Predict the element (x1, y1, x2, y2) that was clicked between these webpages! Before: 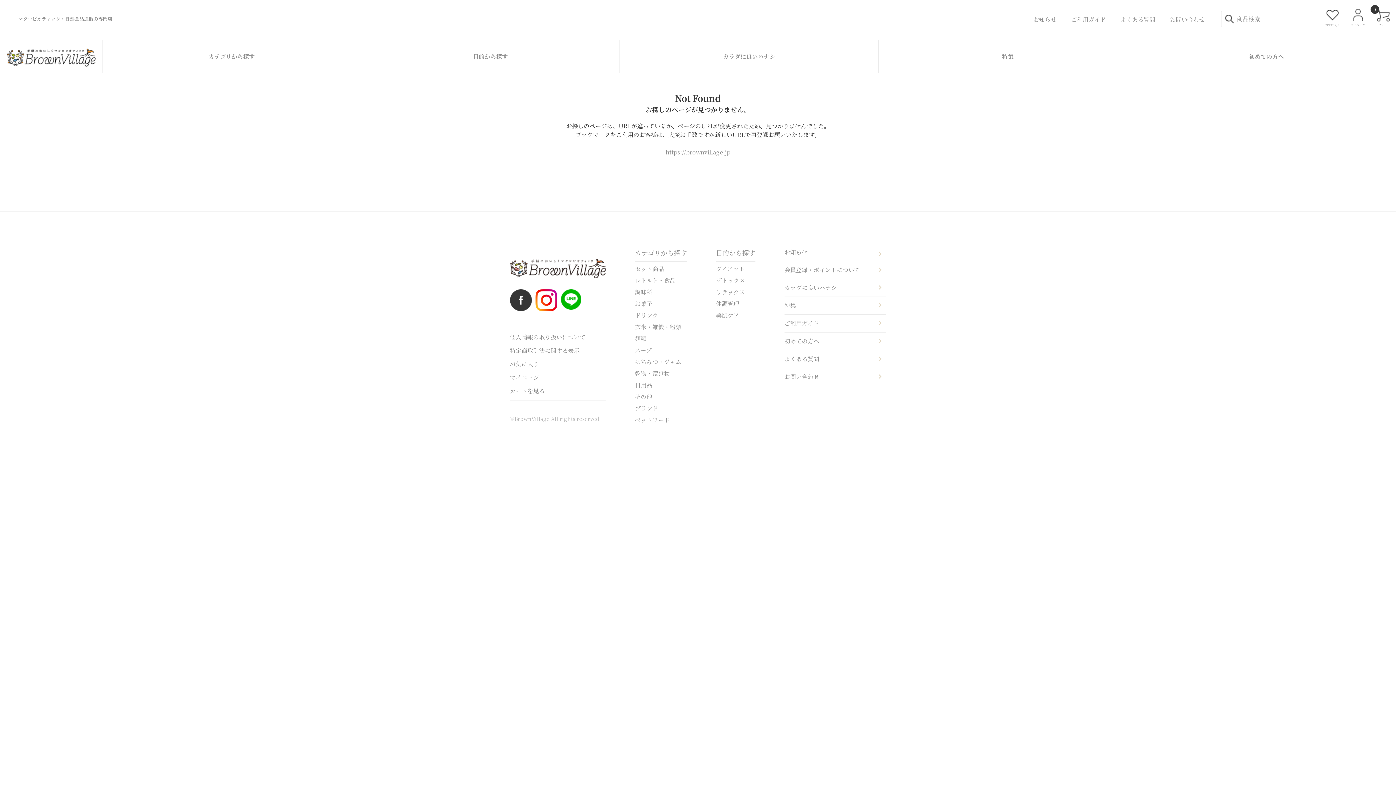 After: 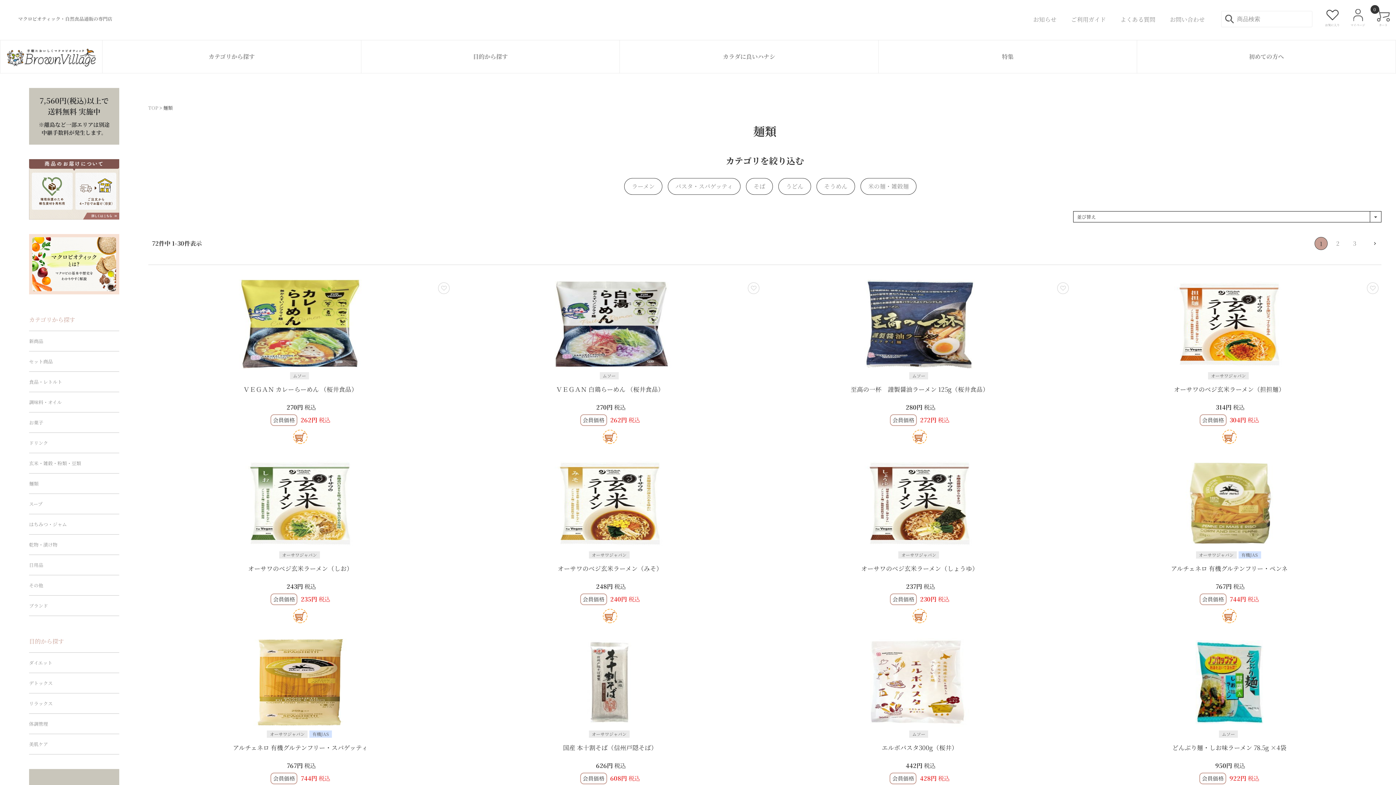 Action: label: 麺類 bbox: (635, 334, 687, 343)